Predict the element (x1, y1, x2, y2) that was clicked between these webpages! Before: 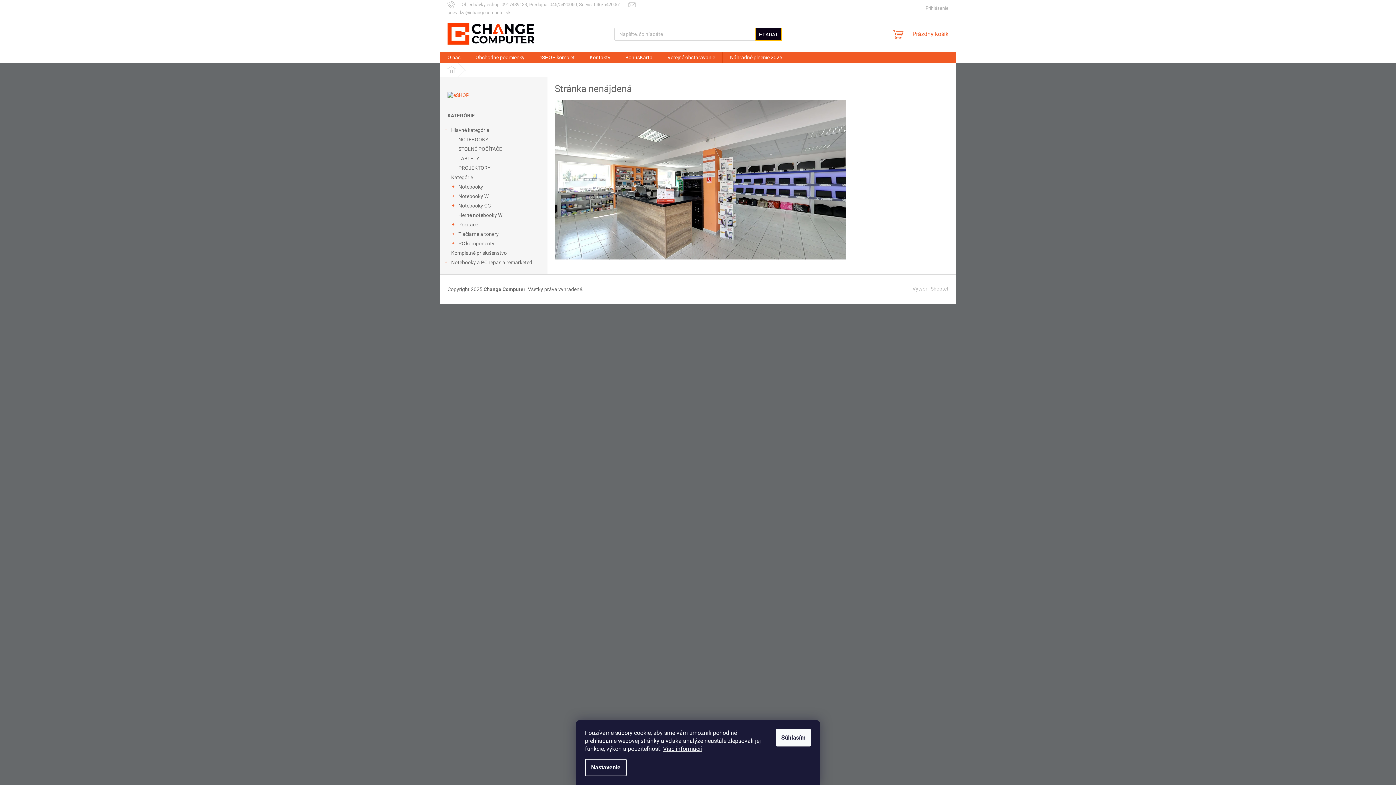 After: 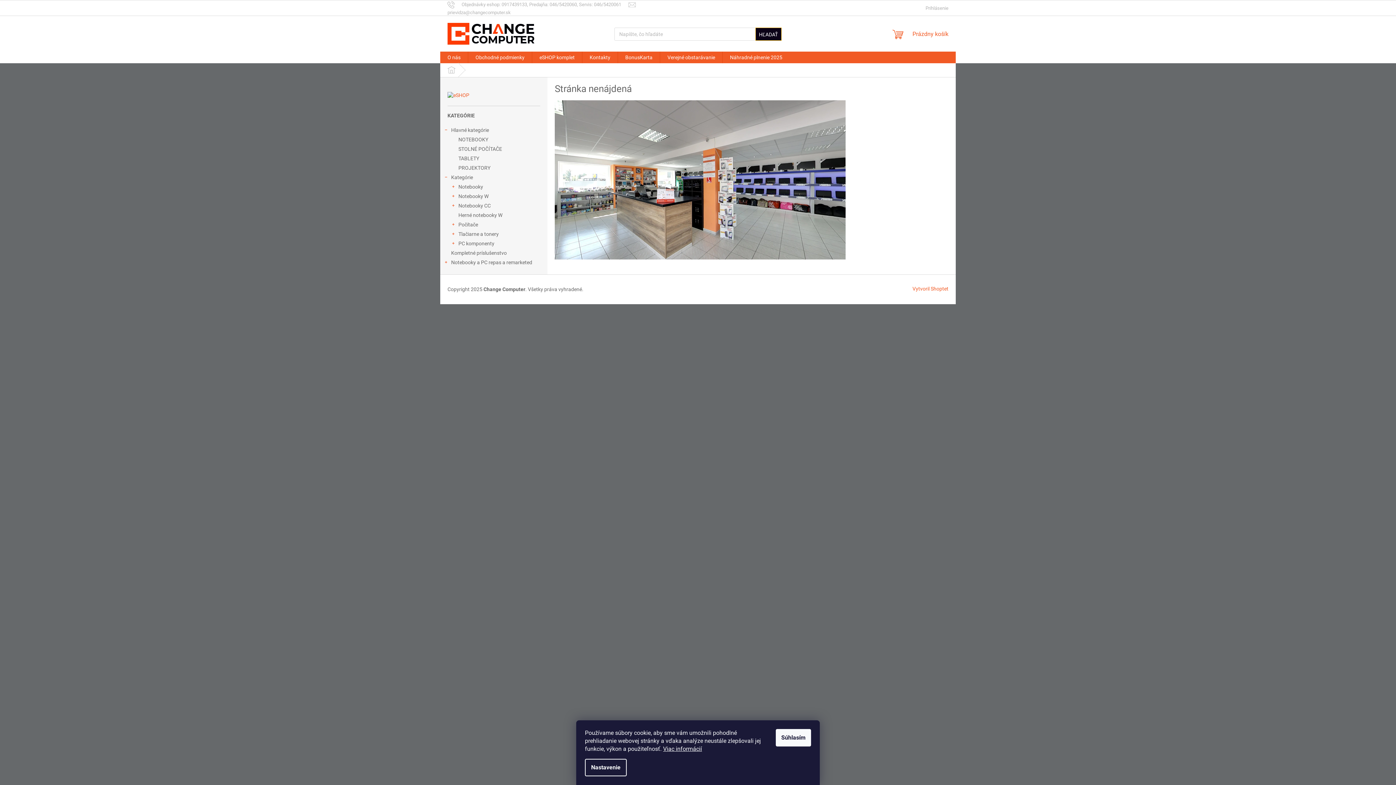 Action: label: Vytvoril Shoptet bbox: (912, 286, 948, 292)